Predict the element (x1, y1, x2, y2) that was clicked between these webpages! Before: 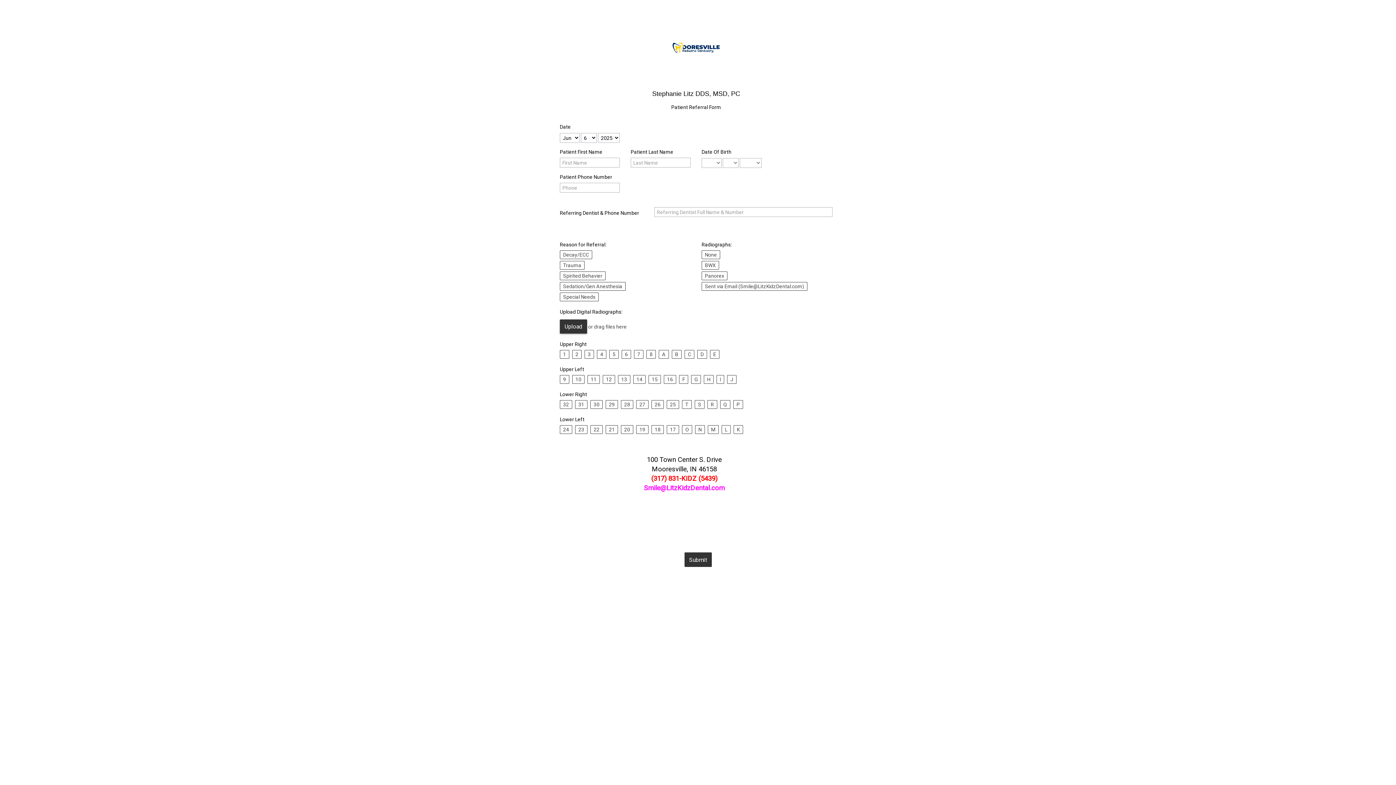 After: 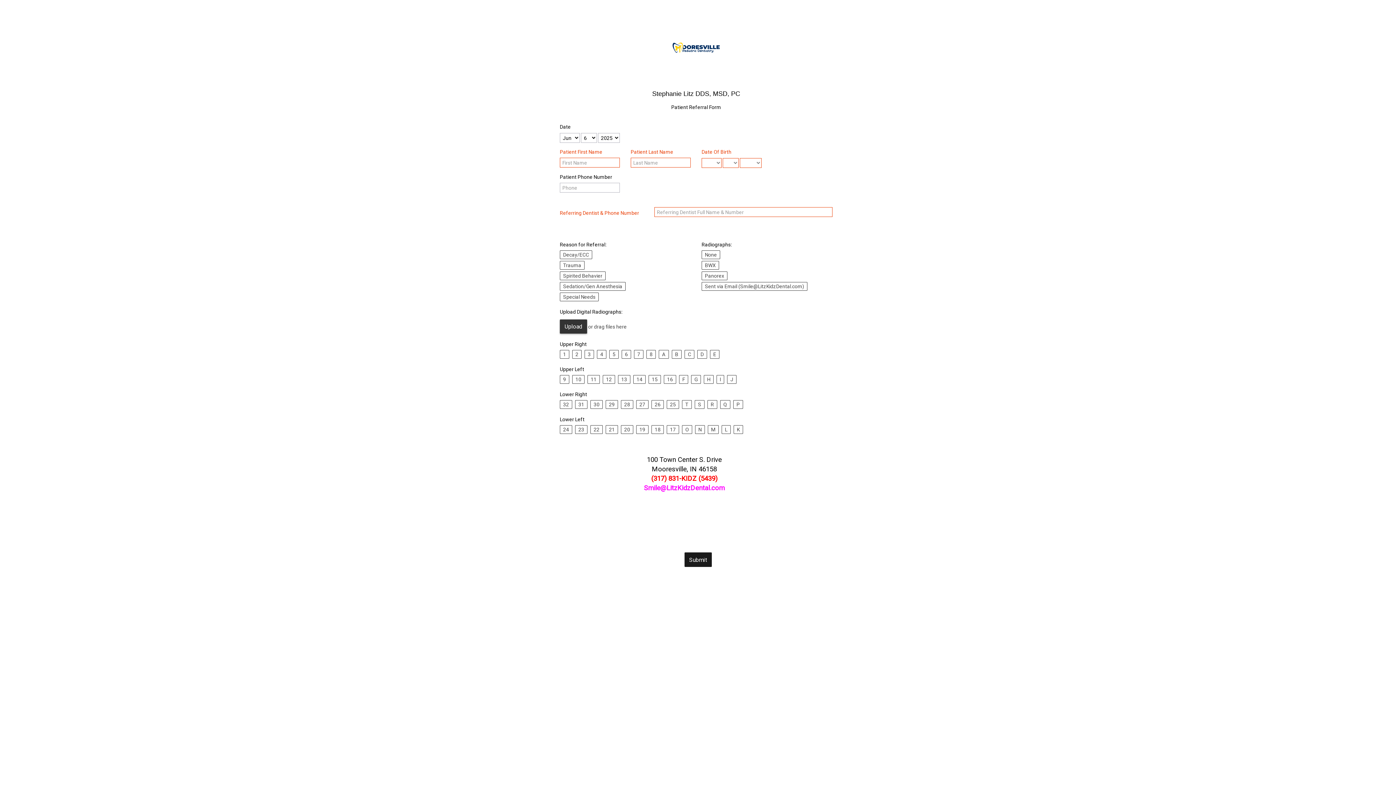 Action: bbox: (684, 552, 711, 567) label: Submit